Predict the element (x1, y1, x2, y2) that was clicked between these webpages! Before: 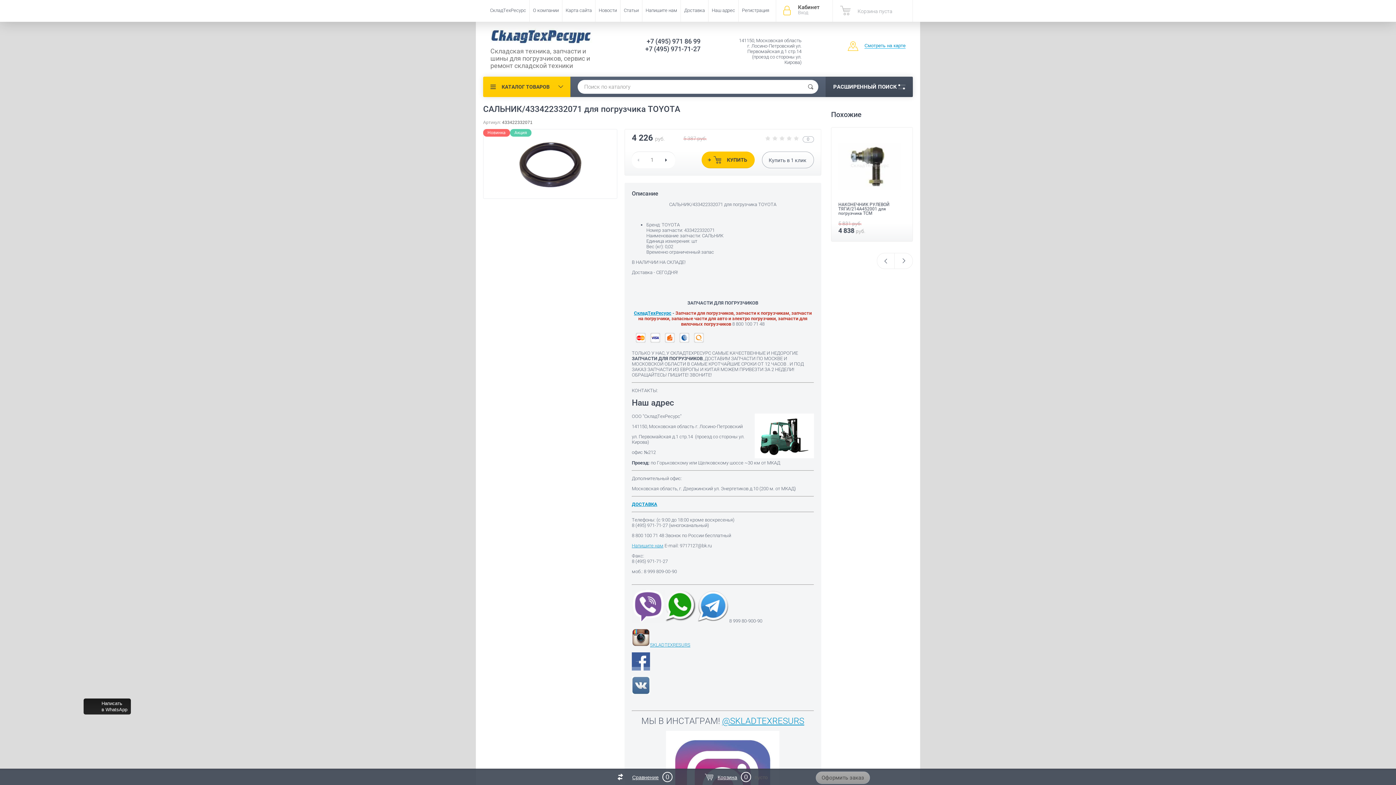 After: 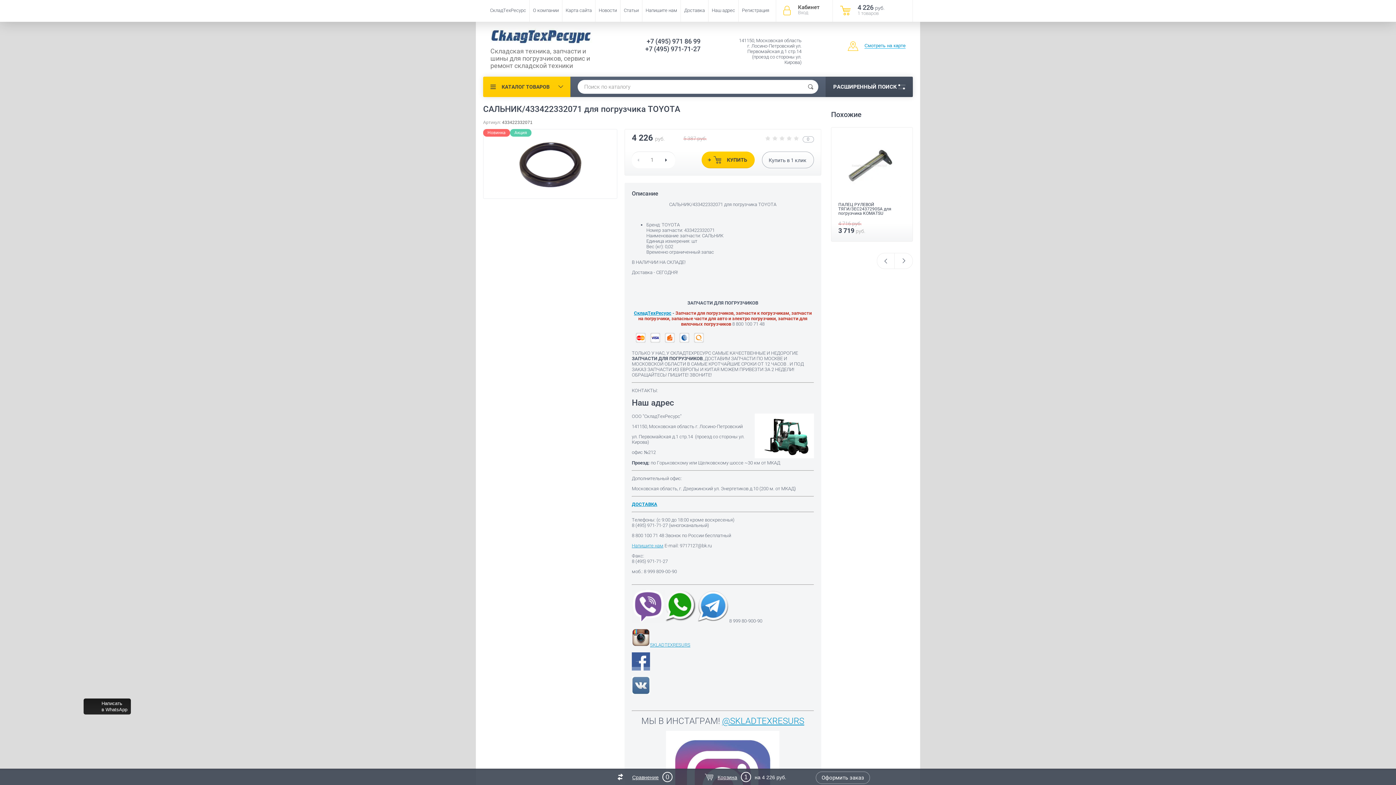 Action: label: КУПИТЬ bbox: (701, 151, 754, 168)